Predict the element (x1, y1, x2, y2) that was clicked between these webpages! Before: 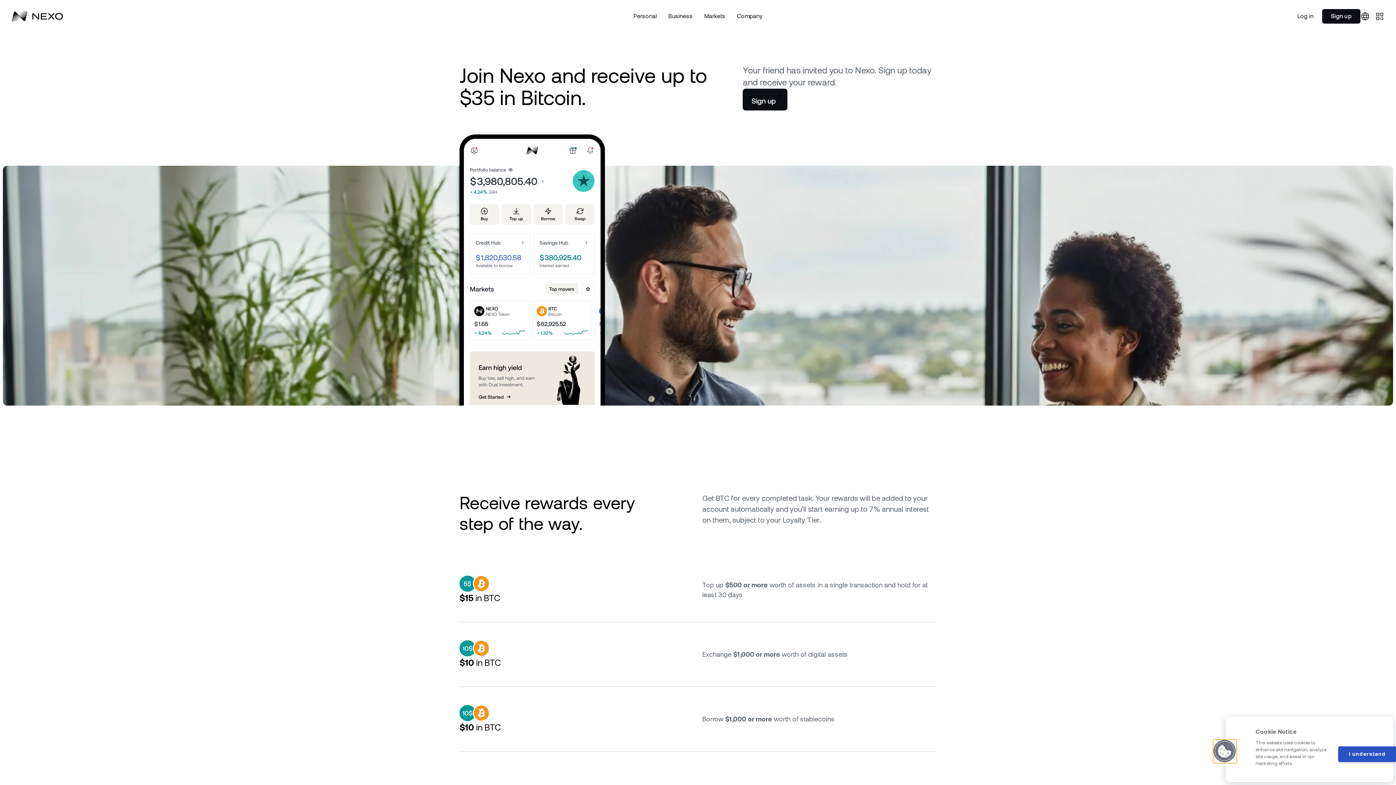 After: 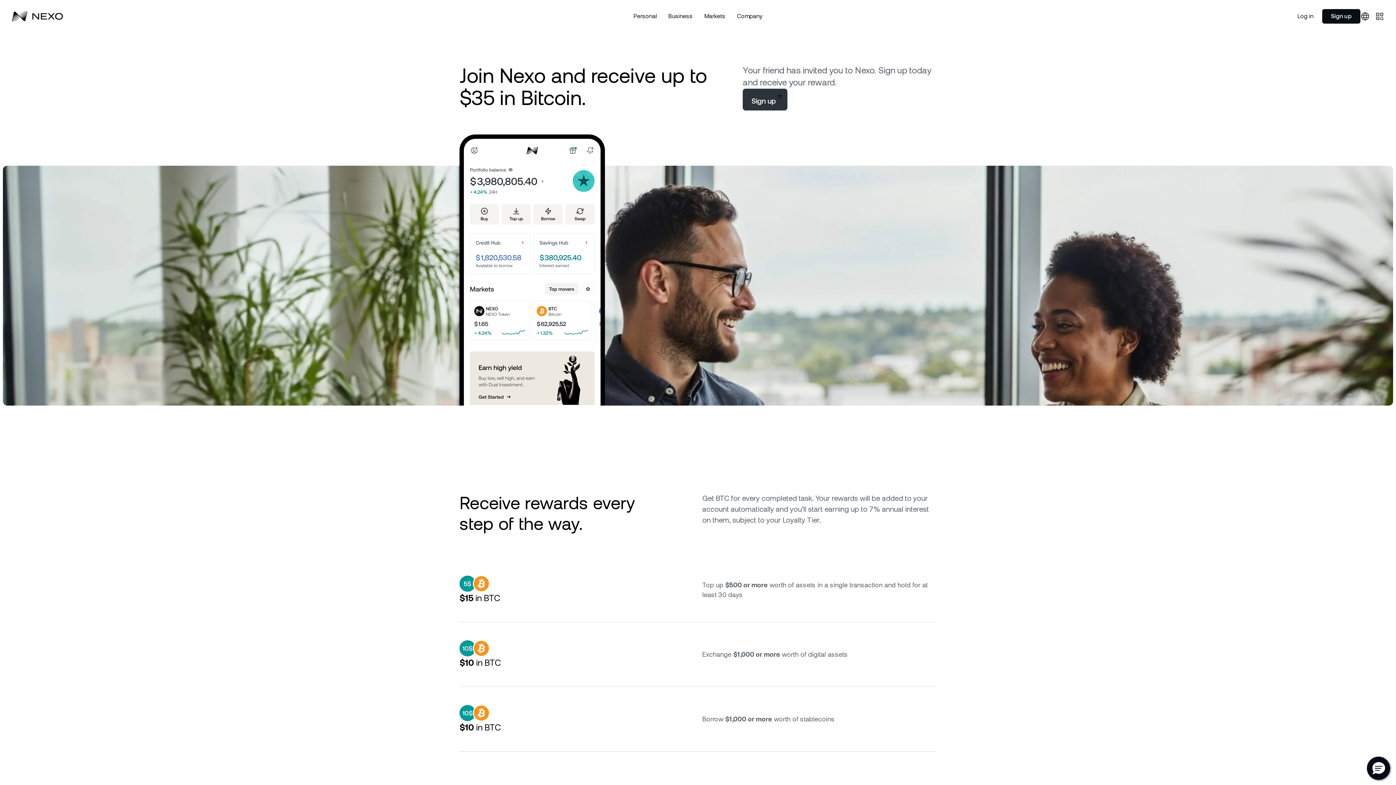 Action: bbox: (743, 88, 787, 110) label: Sign up